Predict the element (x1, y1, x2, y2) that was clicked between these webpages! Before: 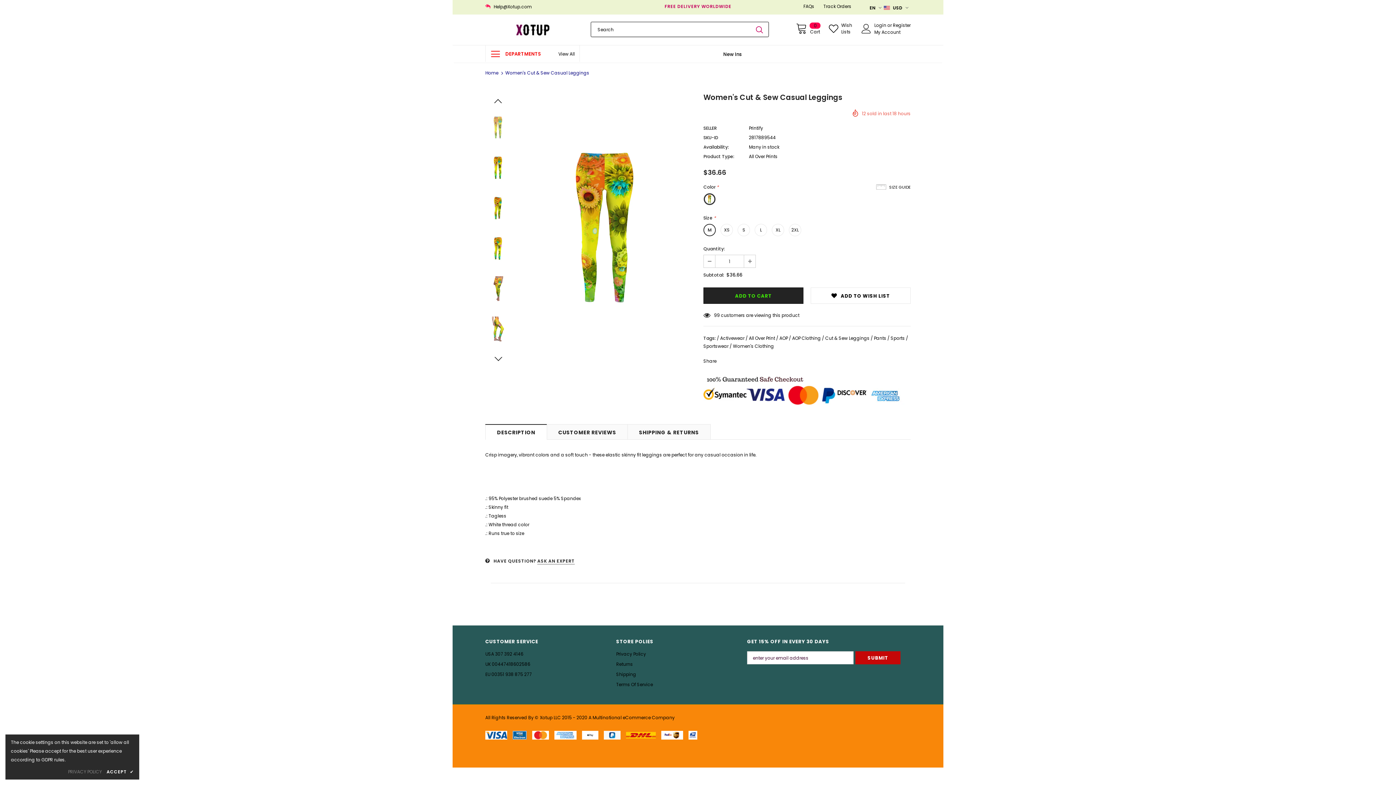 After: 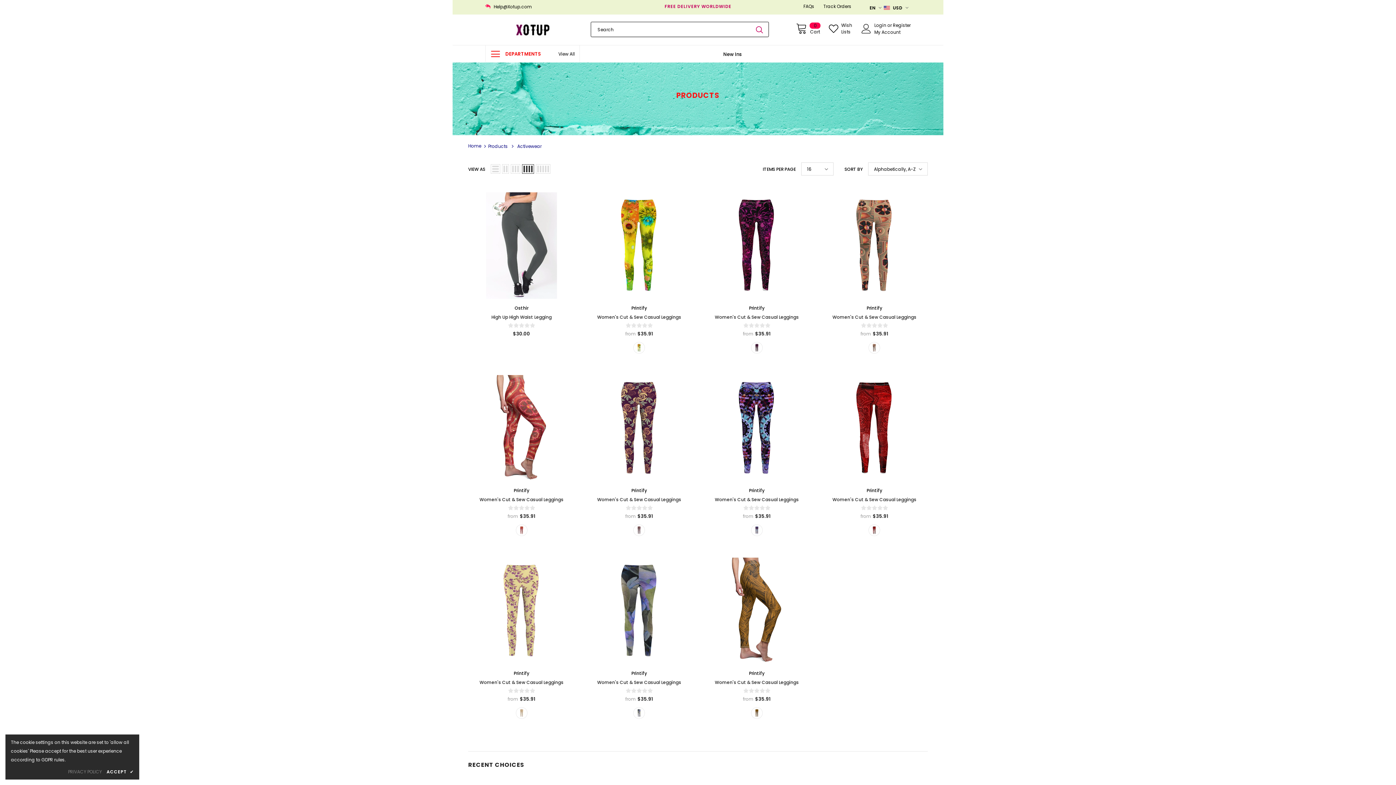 Action: bbox: (720, 334, 744, 342) label: Activewear